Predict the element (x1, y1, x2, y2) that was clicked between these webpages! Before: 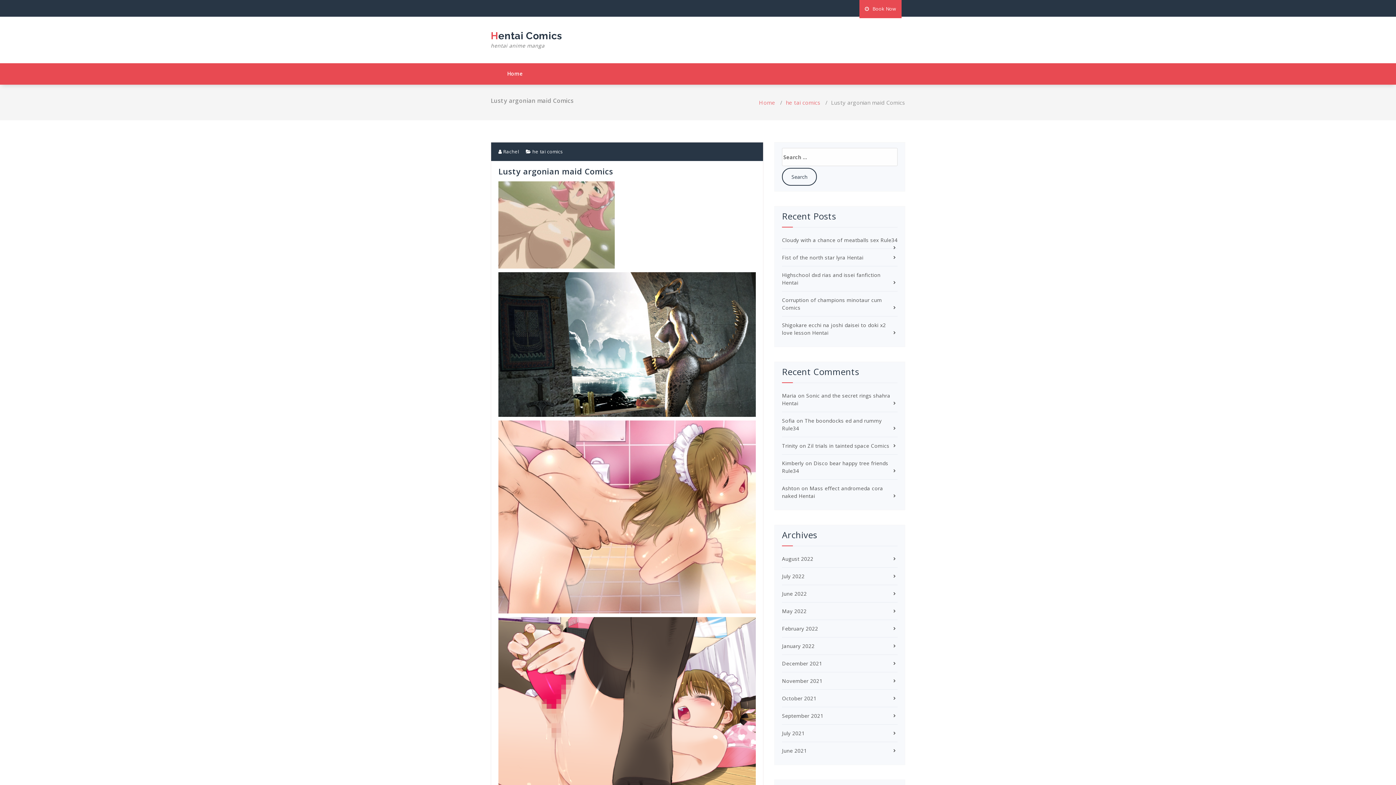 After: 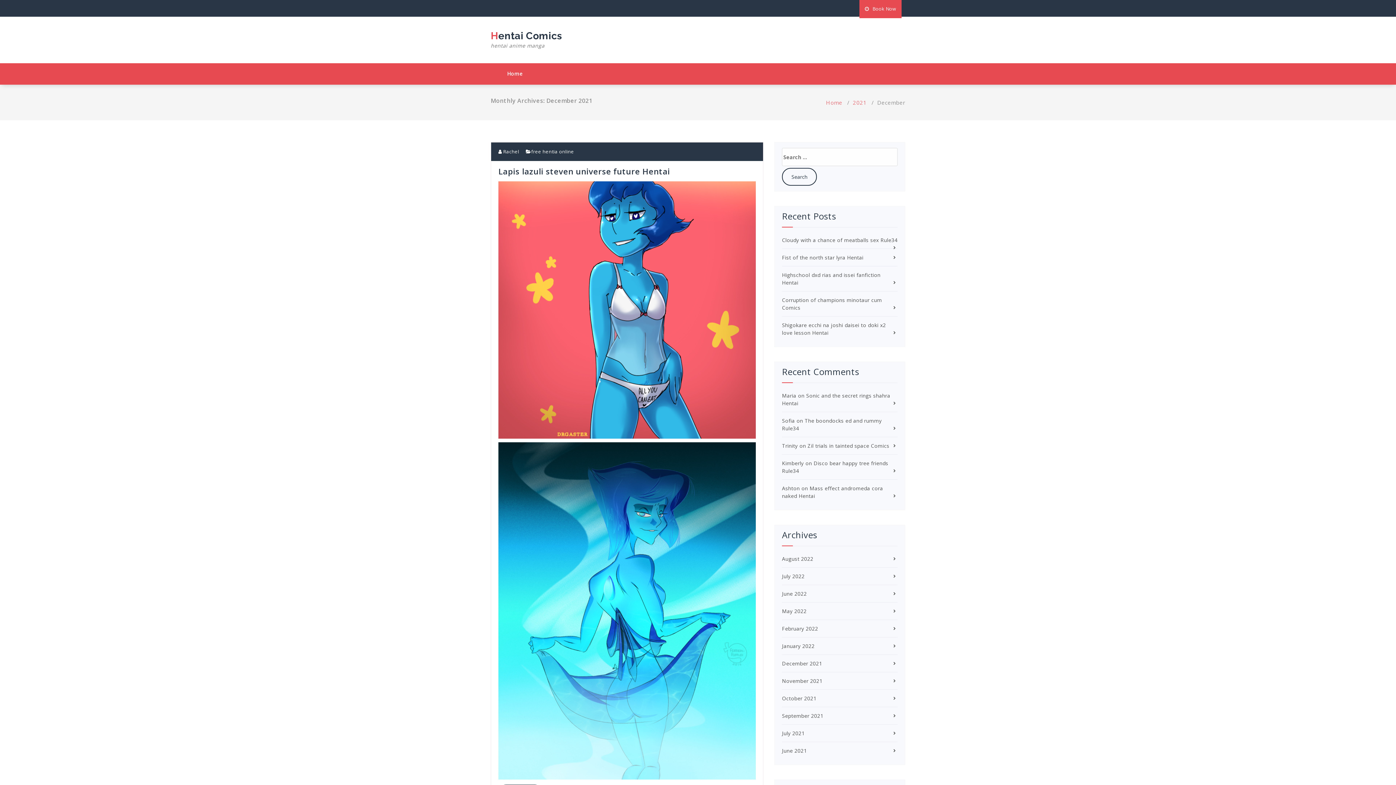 Action: label: December 2021 bbox: (782, 660, 822, 667)